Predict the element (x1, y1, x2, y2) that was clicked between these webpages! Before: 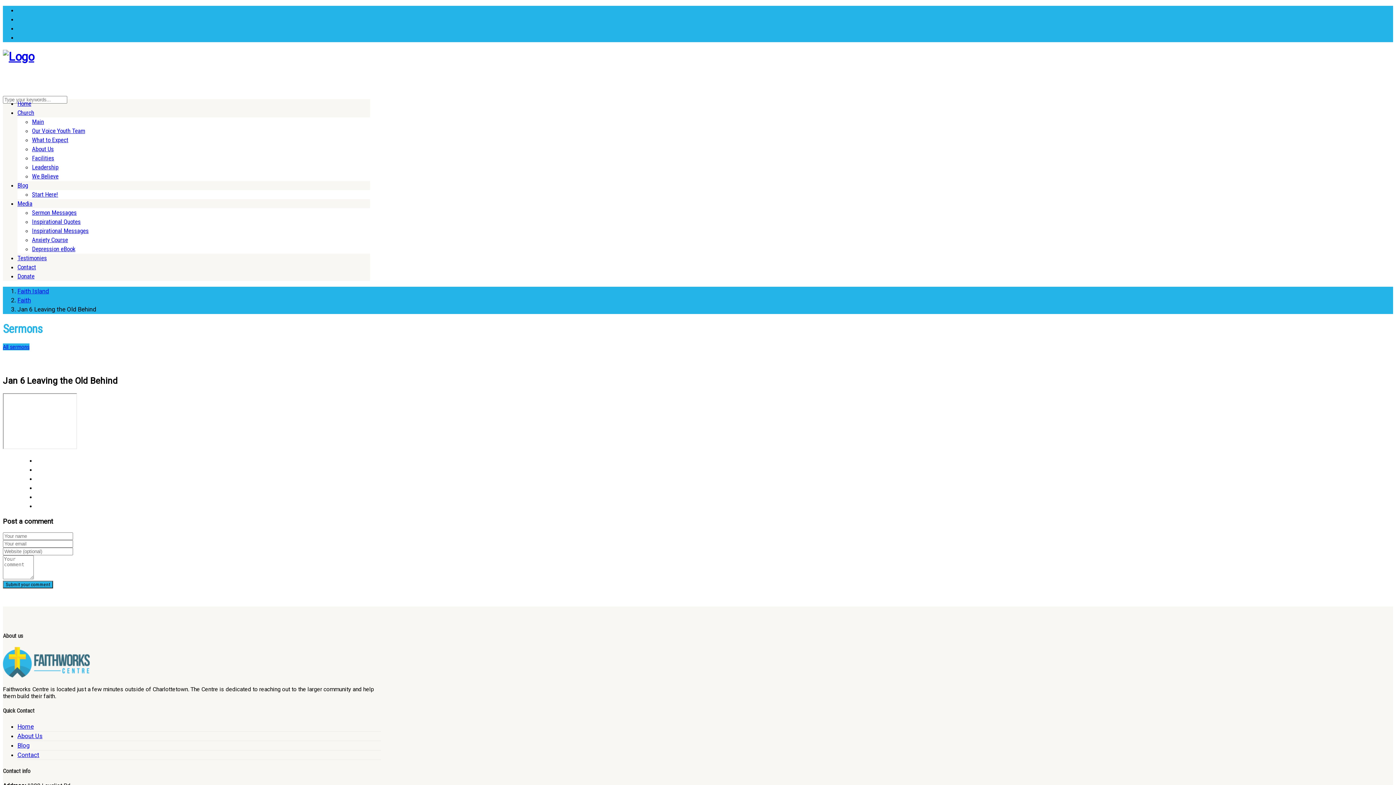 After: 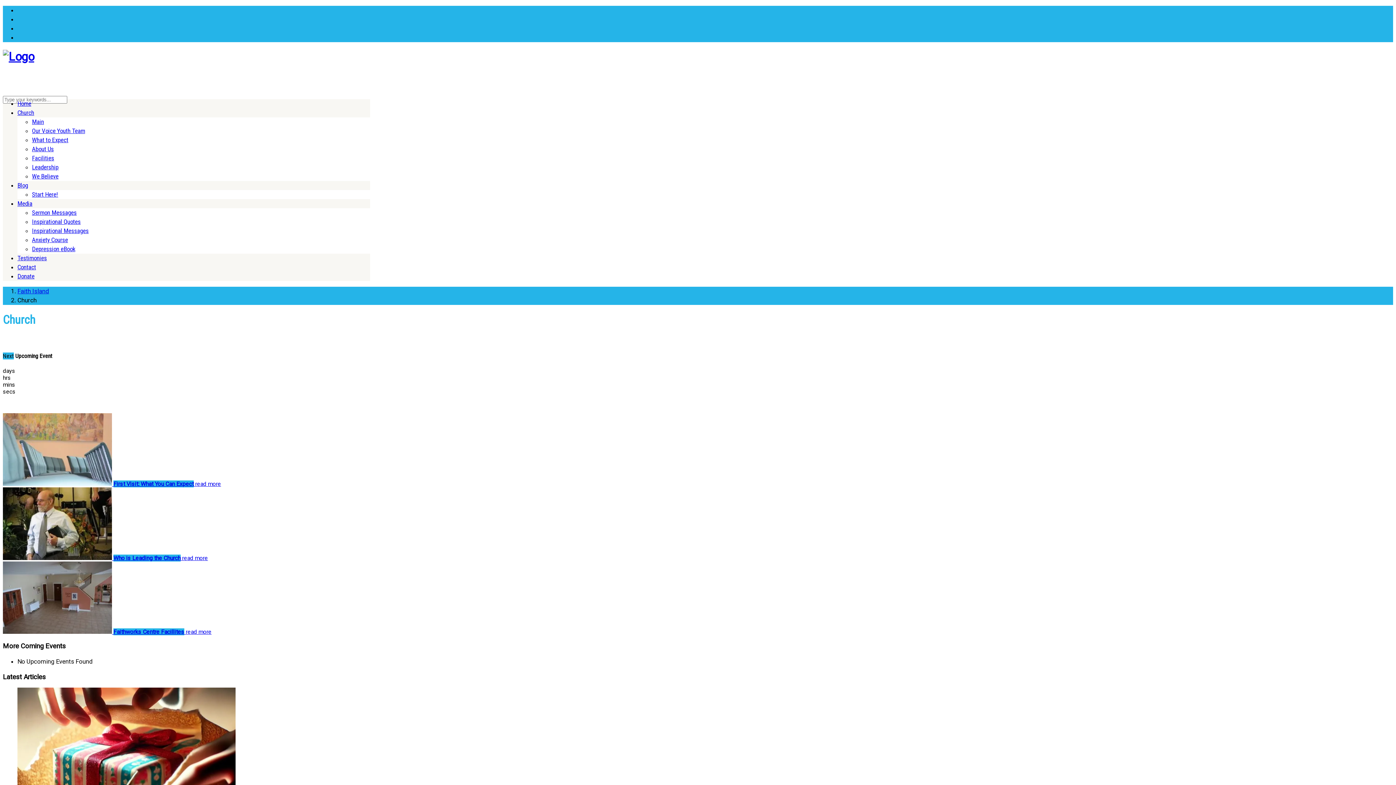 Action: bbox: (32, 118, 44, 125) label: Main